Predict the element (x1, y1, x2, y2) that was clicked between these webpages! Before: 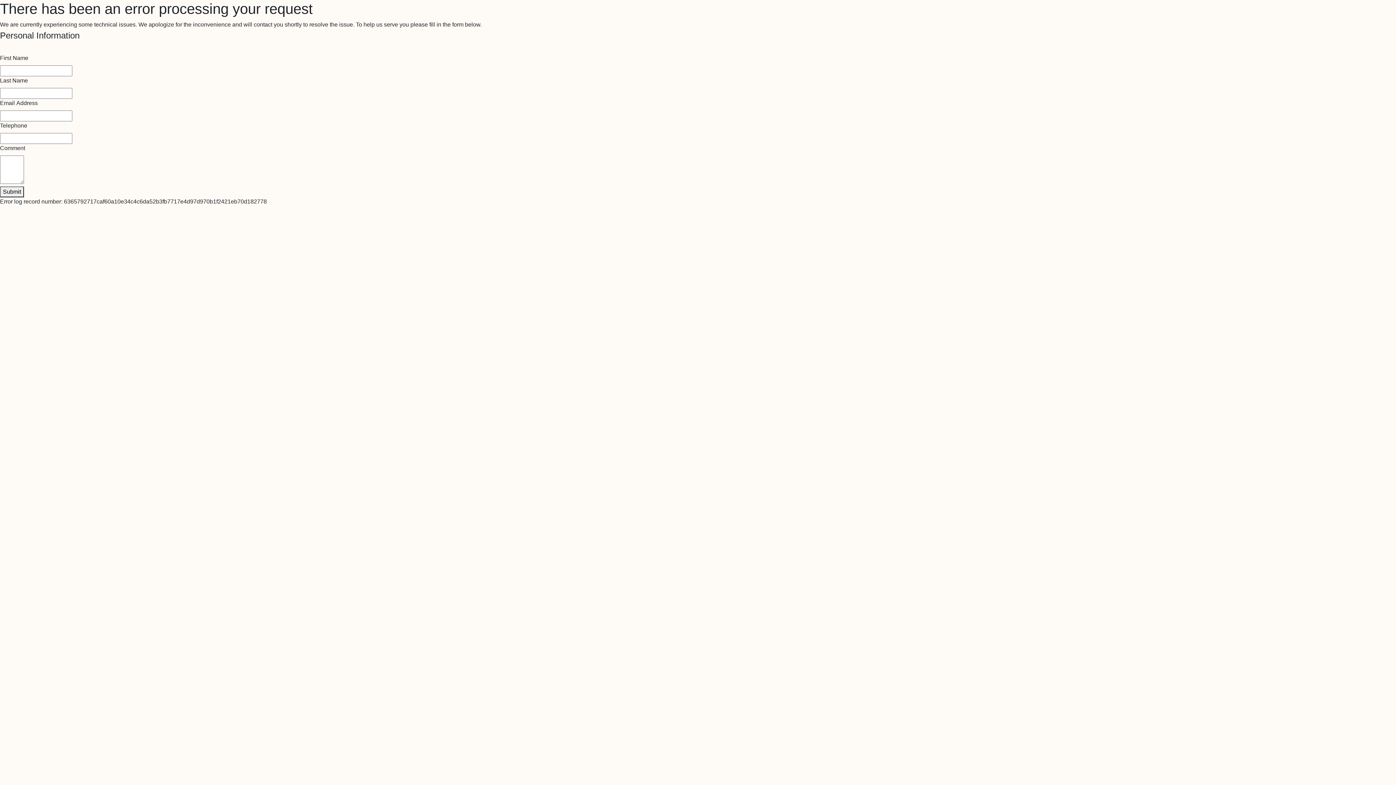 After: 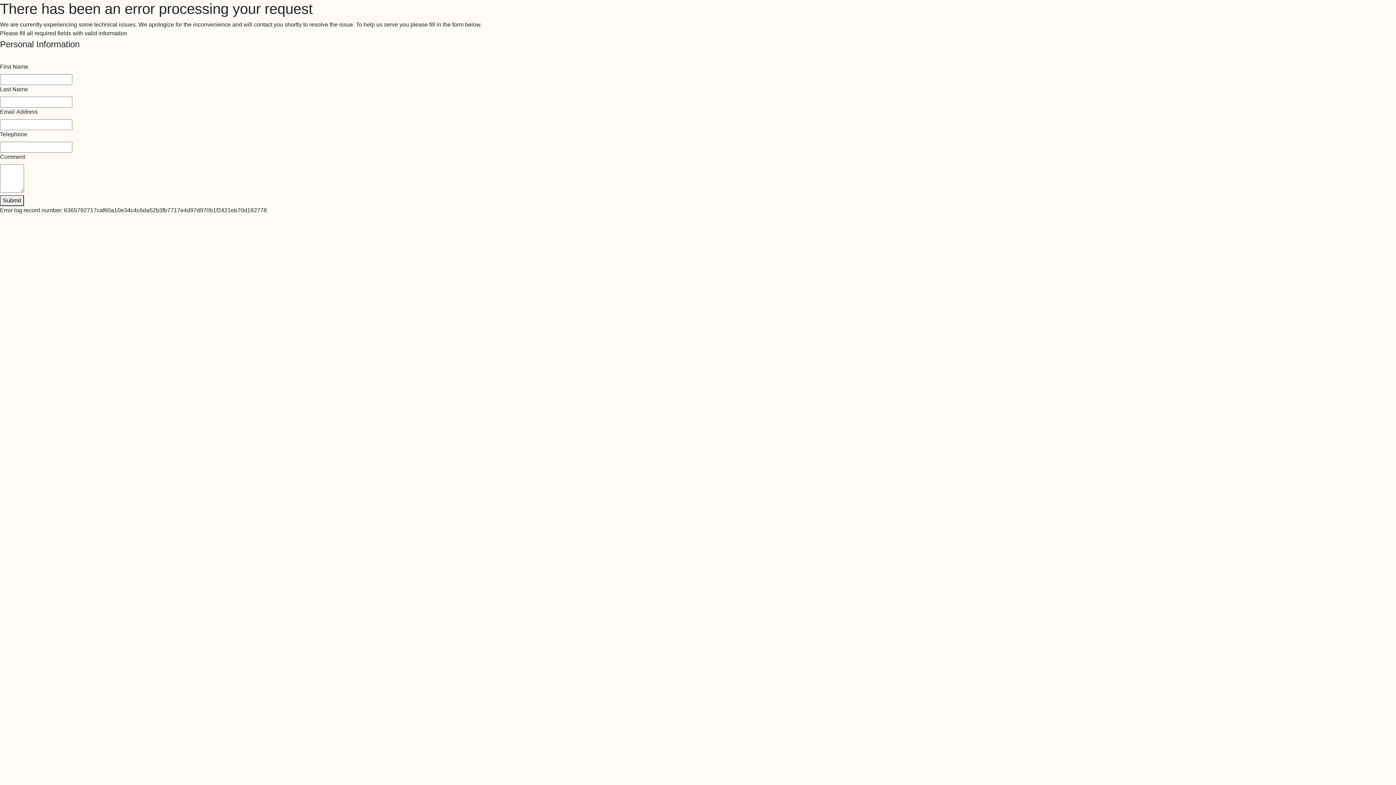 Action: bbox: (0, 186, 24, 197) label: Submit